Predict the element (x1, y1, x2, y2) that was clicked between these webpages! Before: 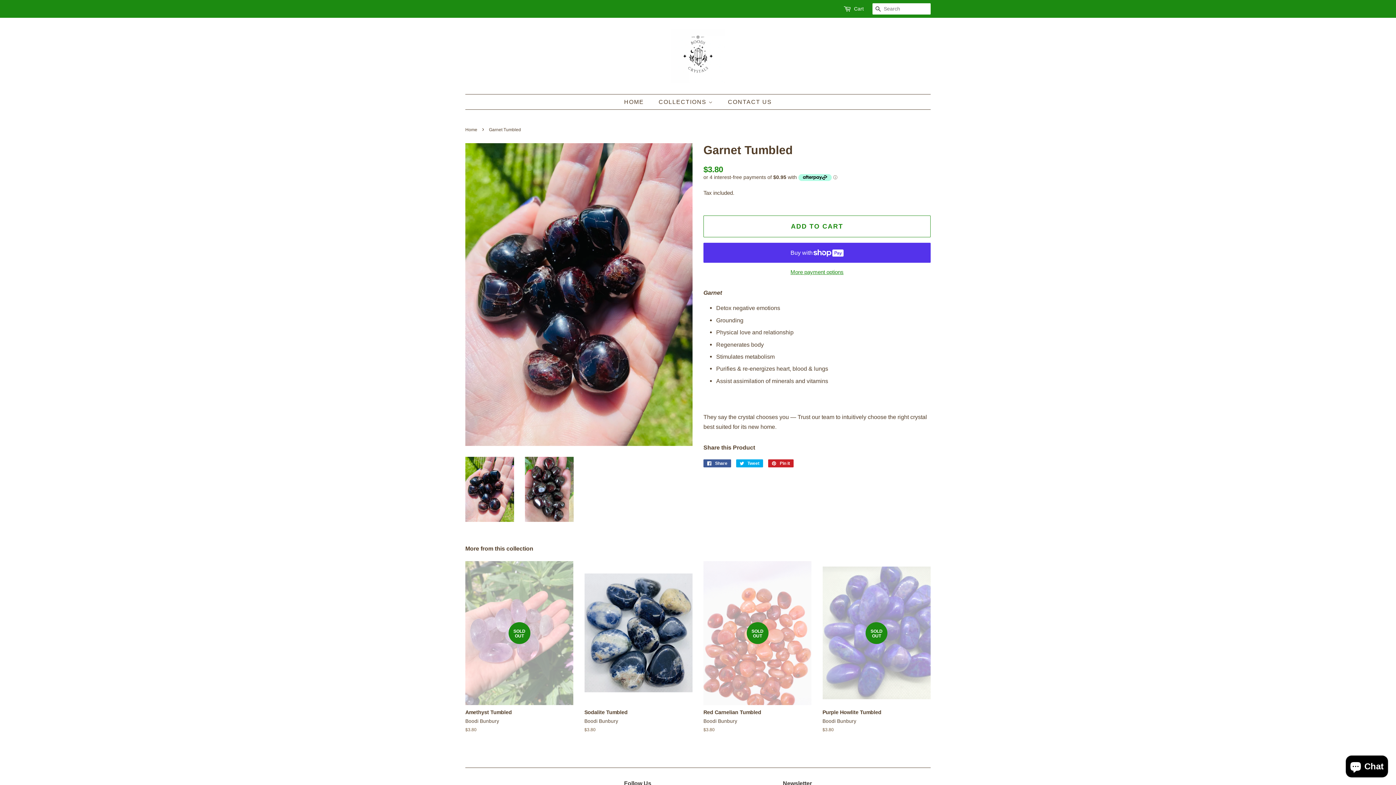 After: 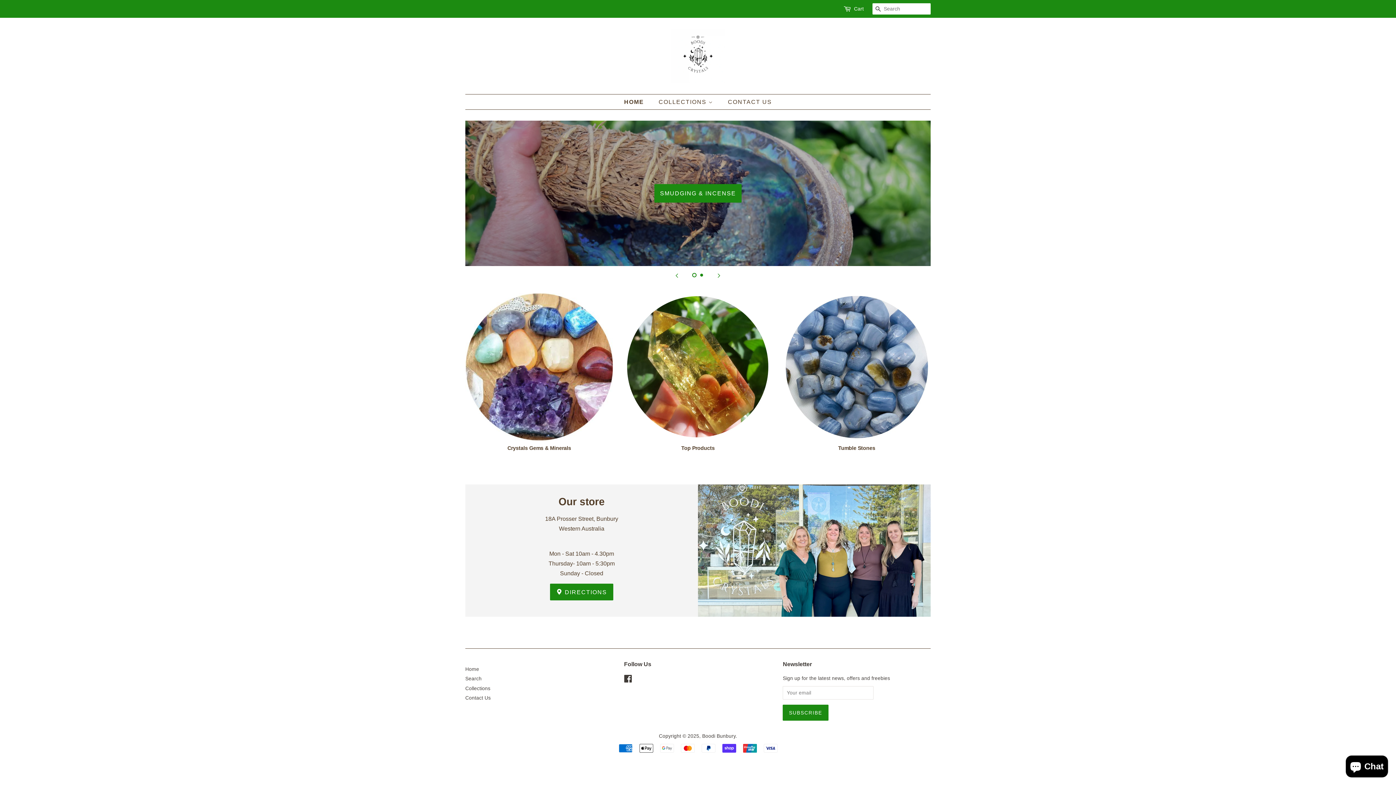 Action: bbox: (465, 126, 479, 132) label: Home